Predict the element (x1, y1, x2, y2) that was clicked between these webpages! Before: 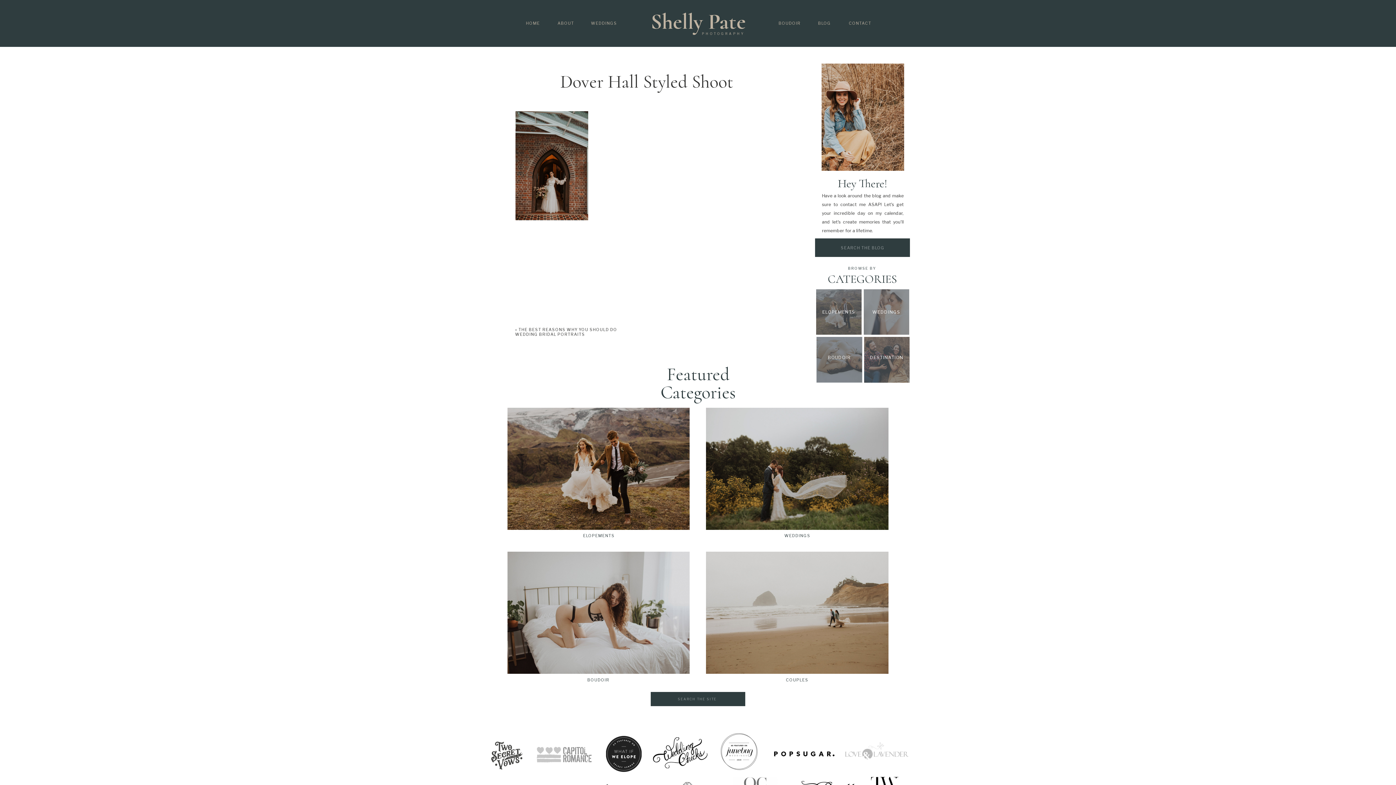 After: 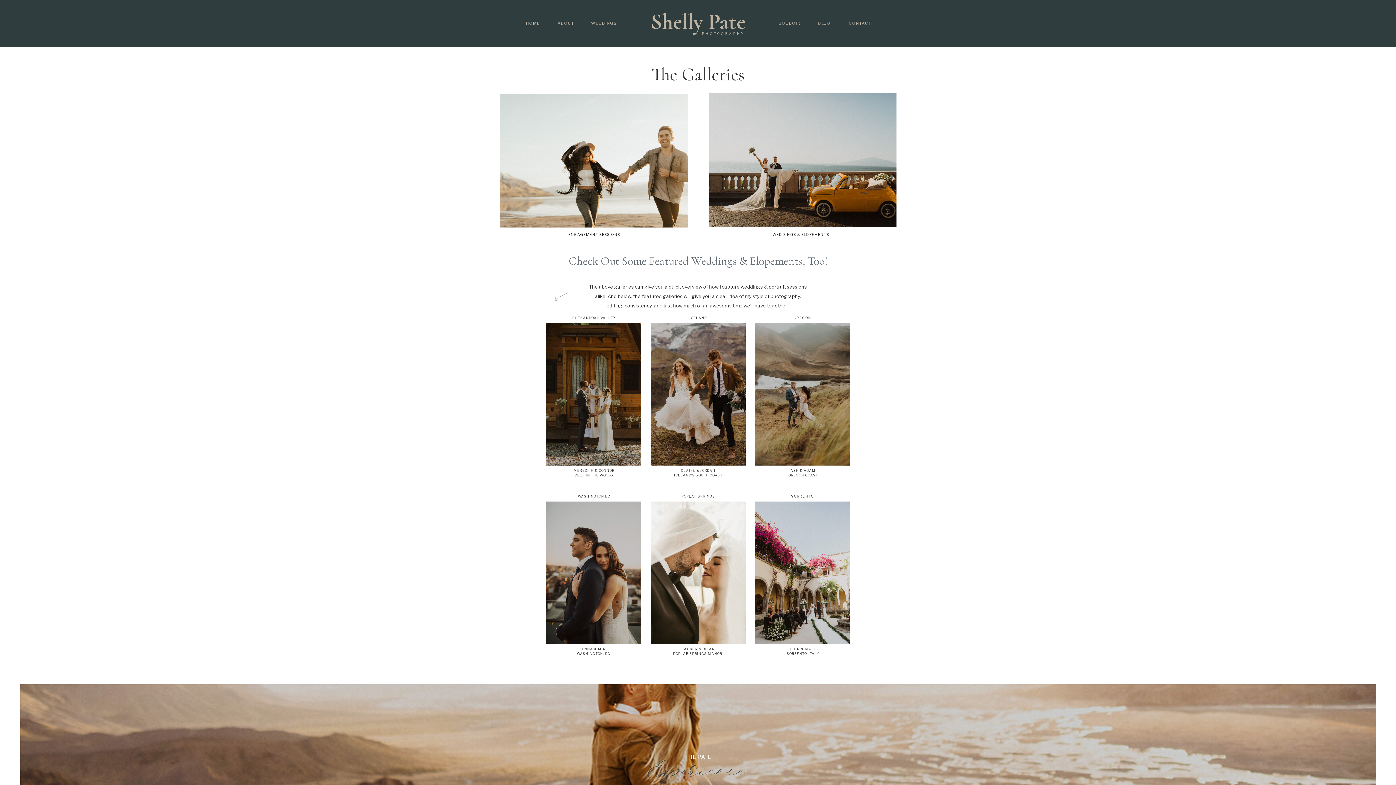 Action: bbox: (588, 20, 620, 25) label: WEDDINGS